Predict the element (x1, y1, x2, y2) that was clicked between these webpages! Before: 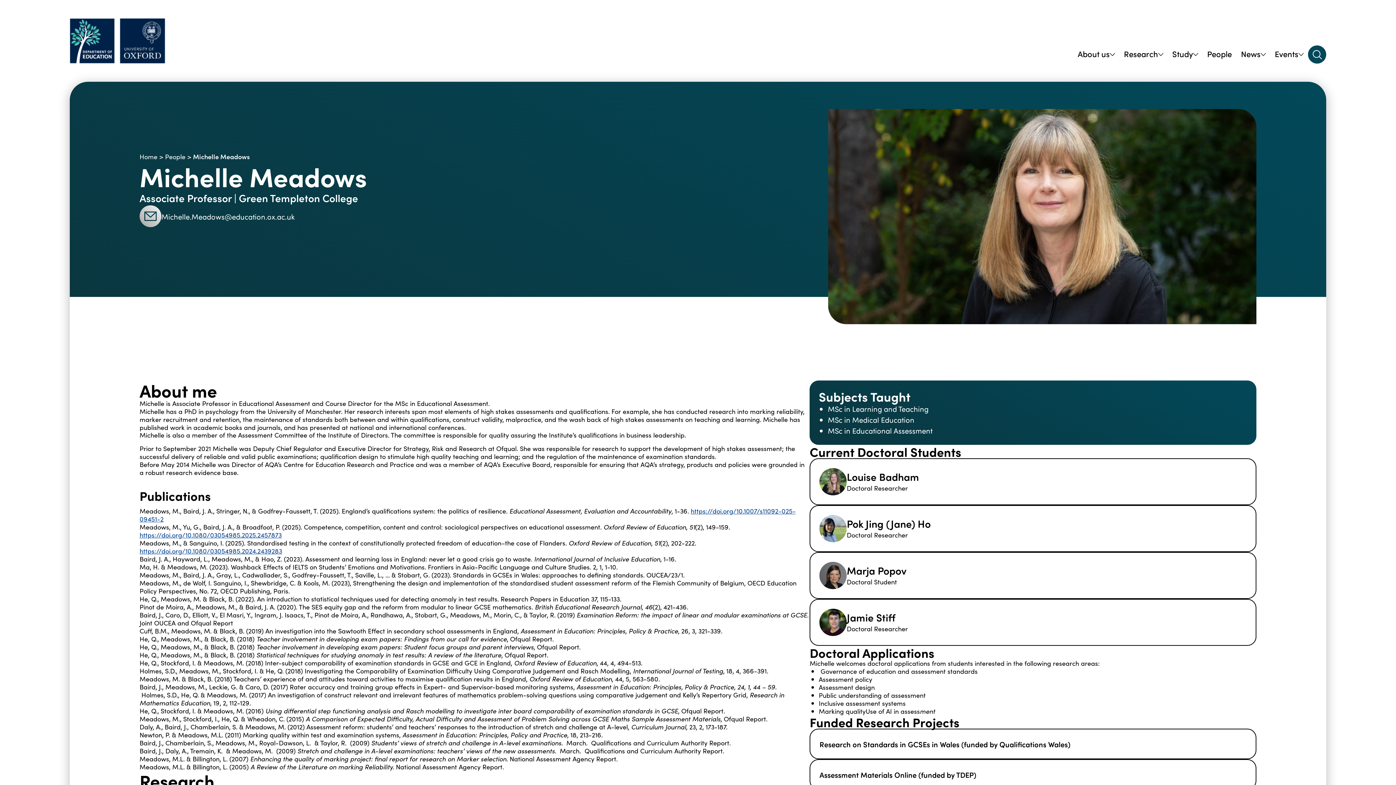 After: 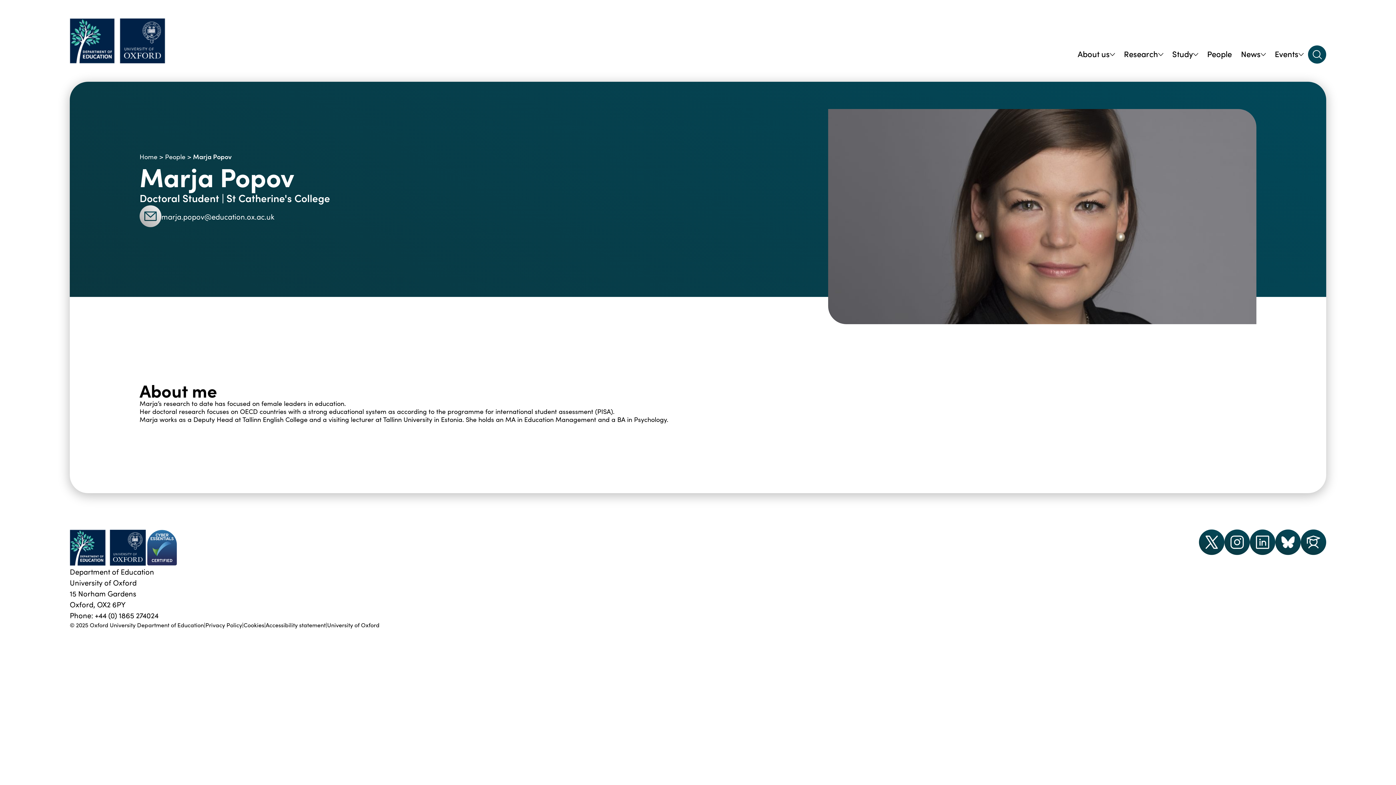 Action: label: Marja Popov
Doctoral Student bbox: (809, 552, 1256, 599)